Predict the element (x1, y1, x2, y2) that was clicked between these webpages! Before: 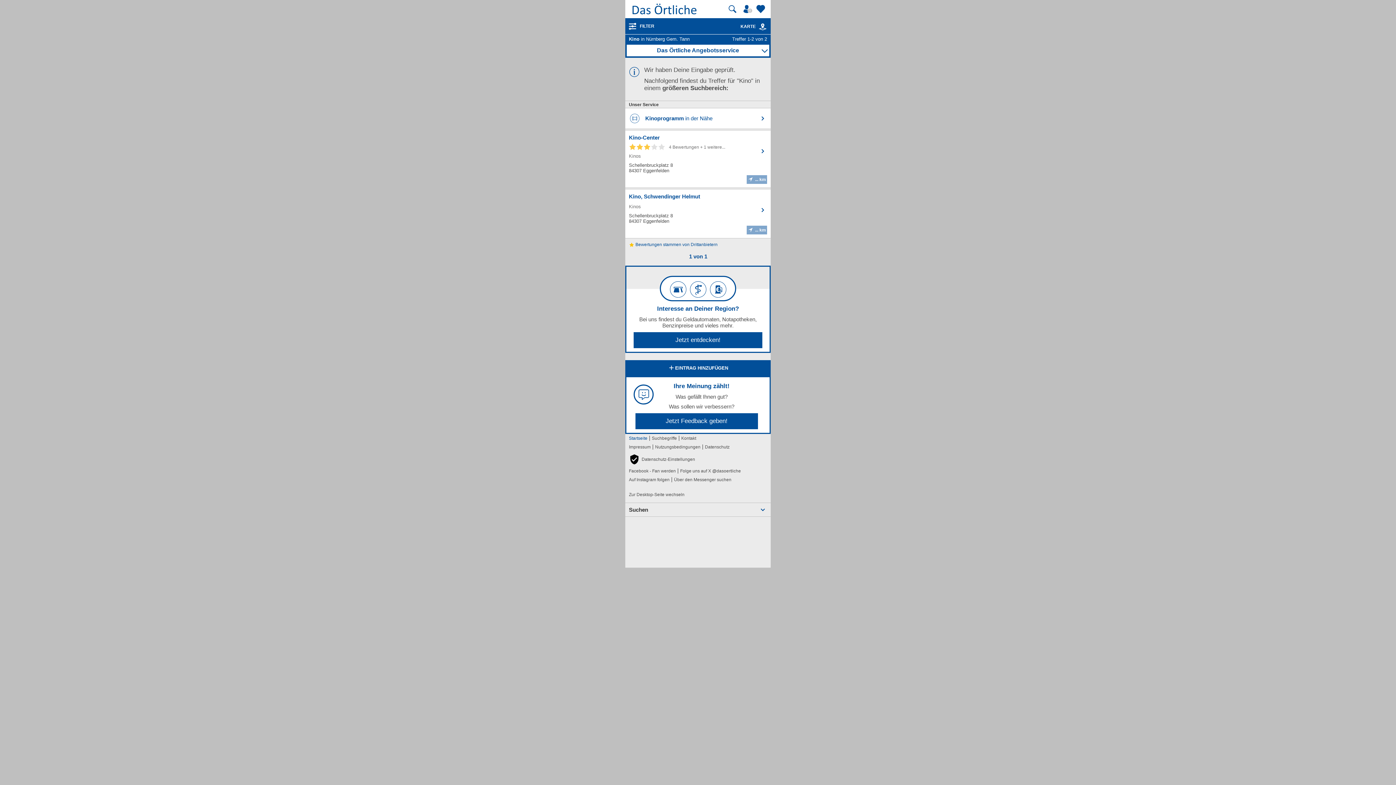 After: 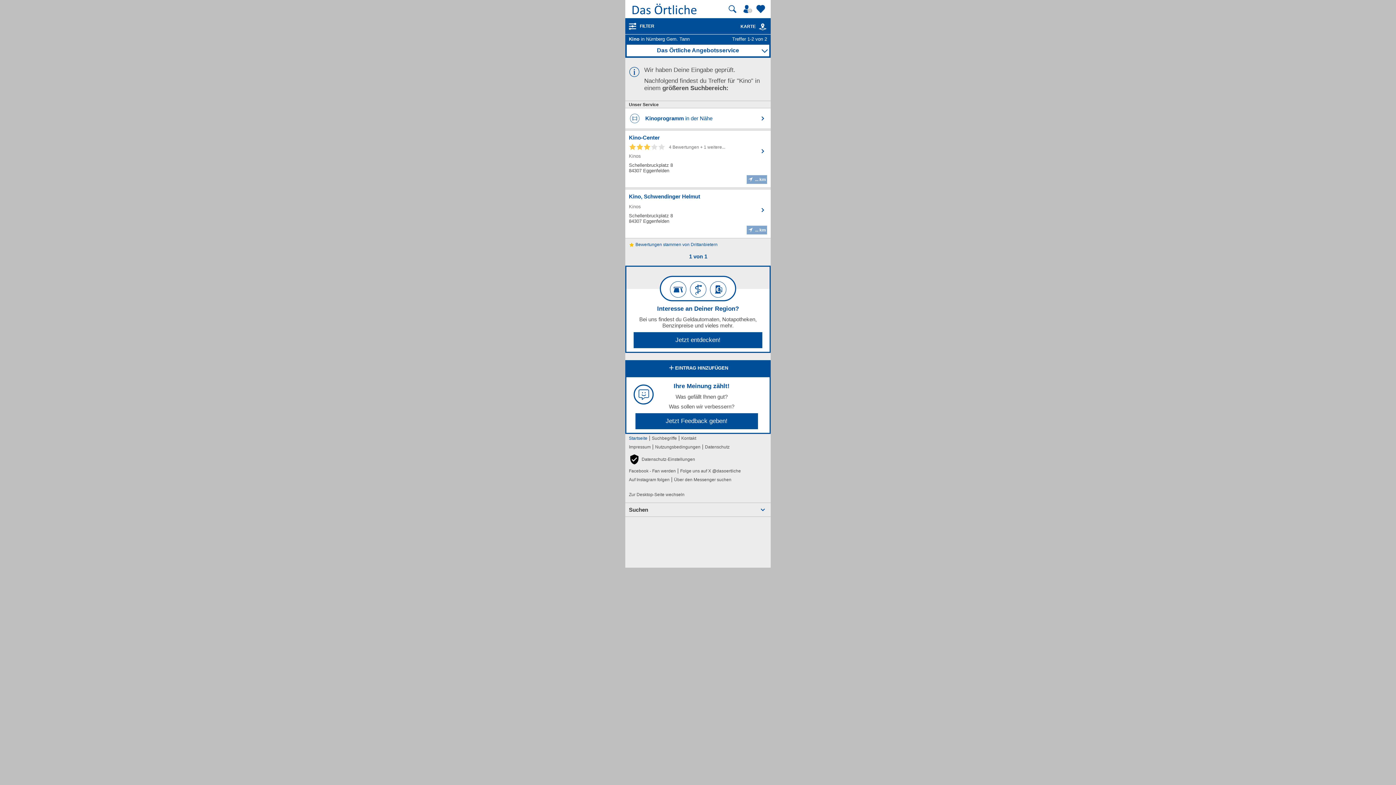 Action: label: Jetzt Feedback geben! bbox: (635, 413, 758, 429)